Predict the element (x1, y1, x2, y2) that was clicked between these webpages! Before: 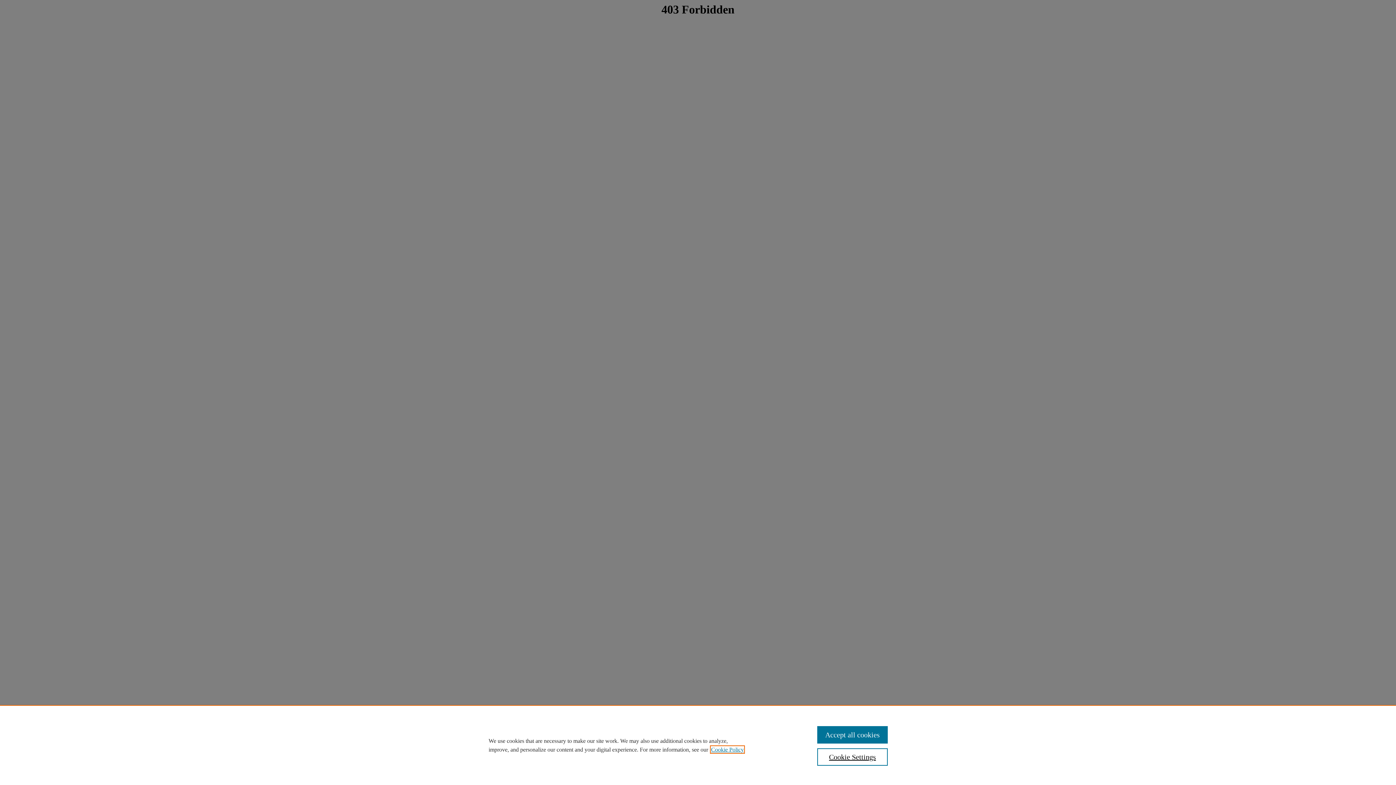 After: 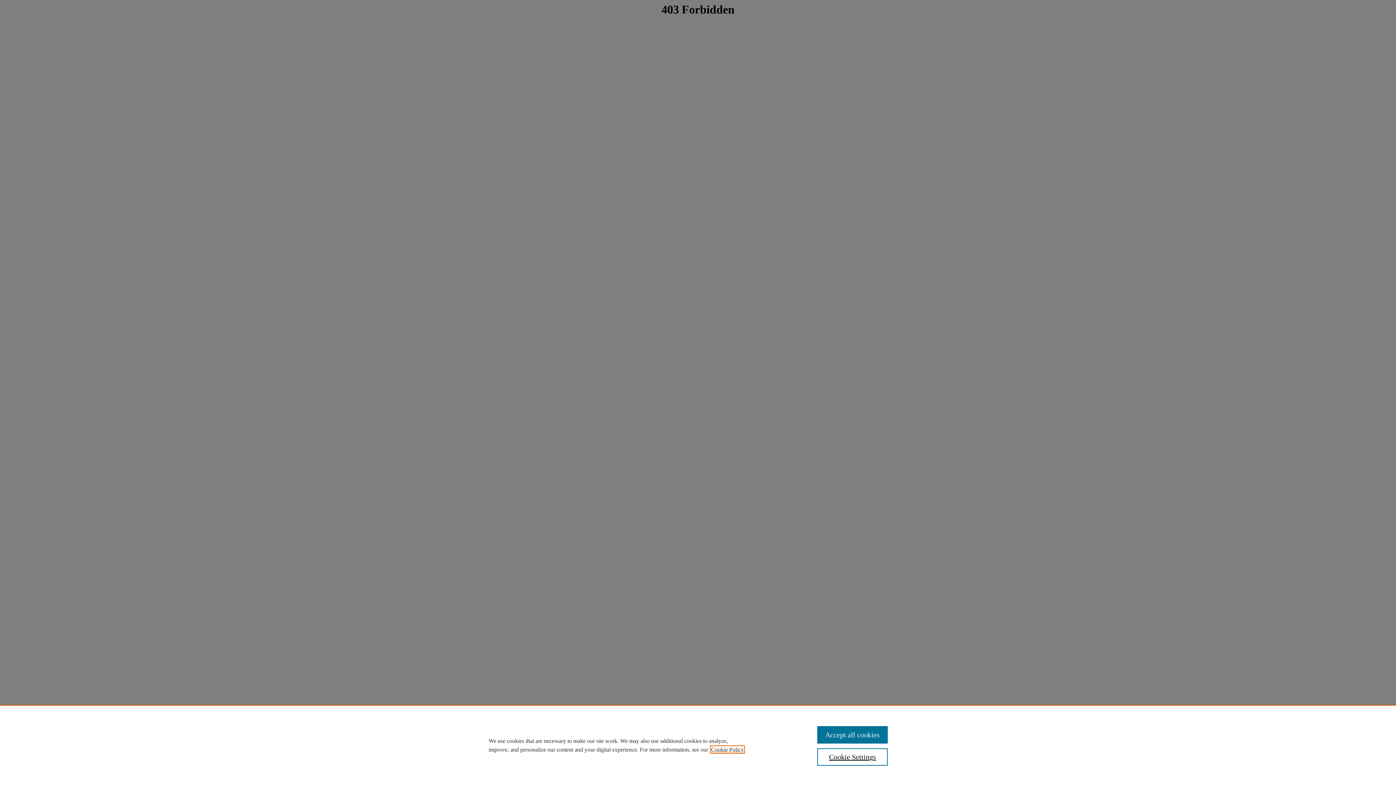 Action: label: , opens in a new tab bbox: (711, 746, 744, 753)